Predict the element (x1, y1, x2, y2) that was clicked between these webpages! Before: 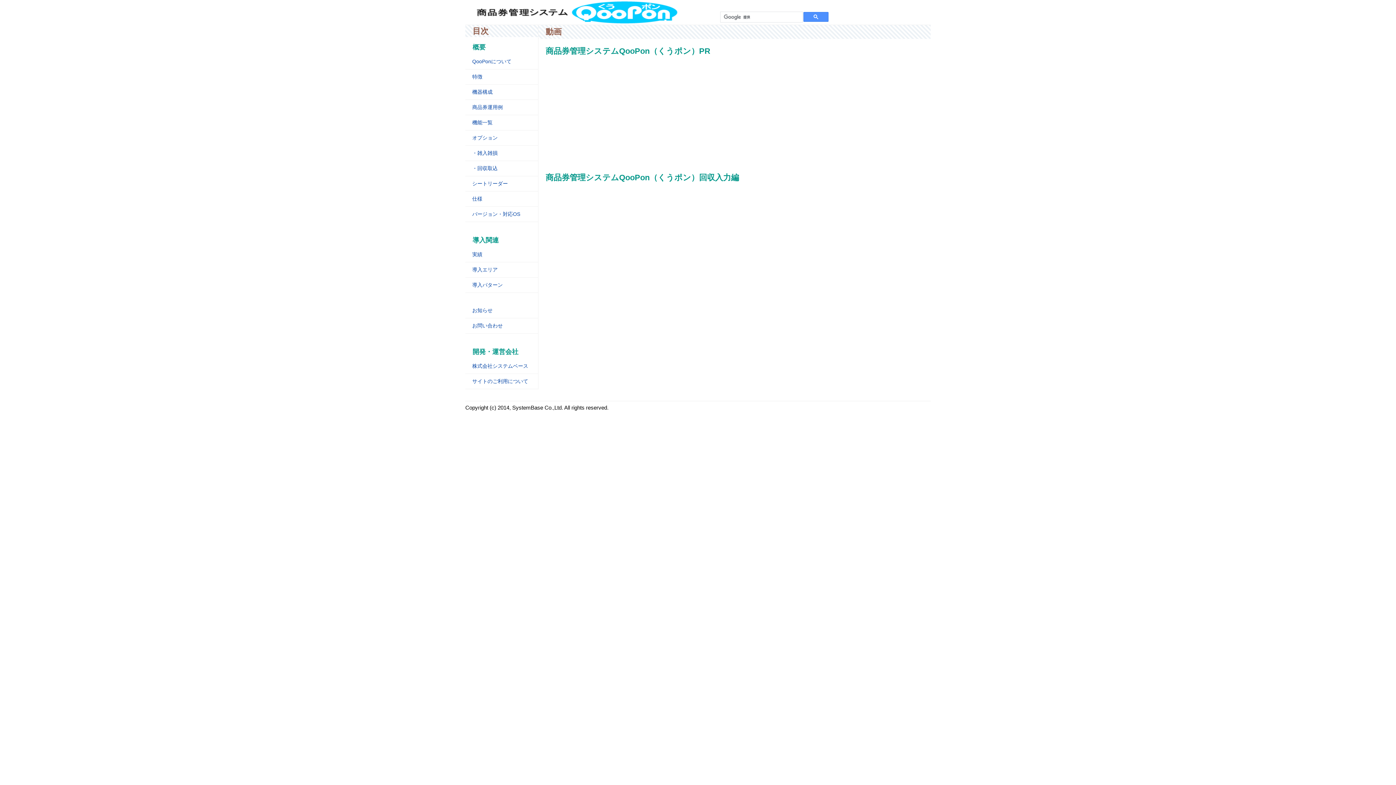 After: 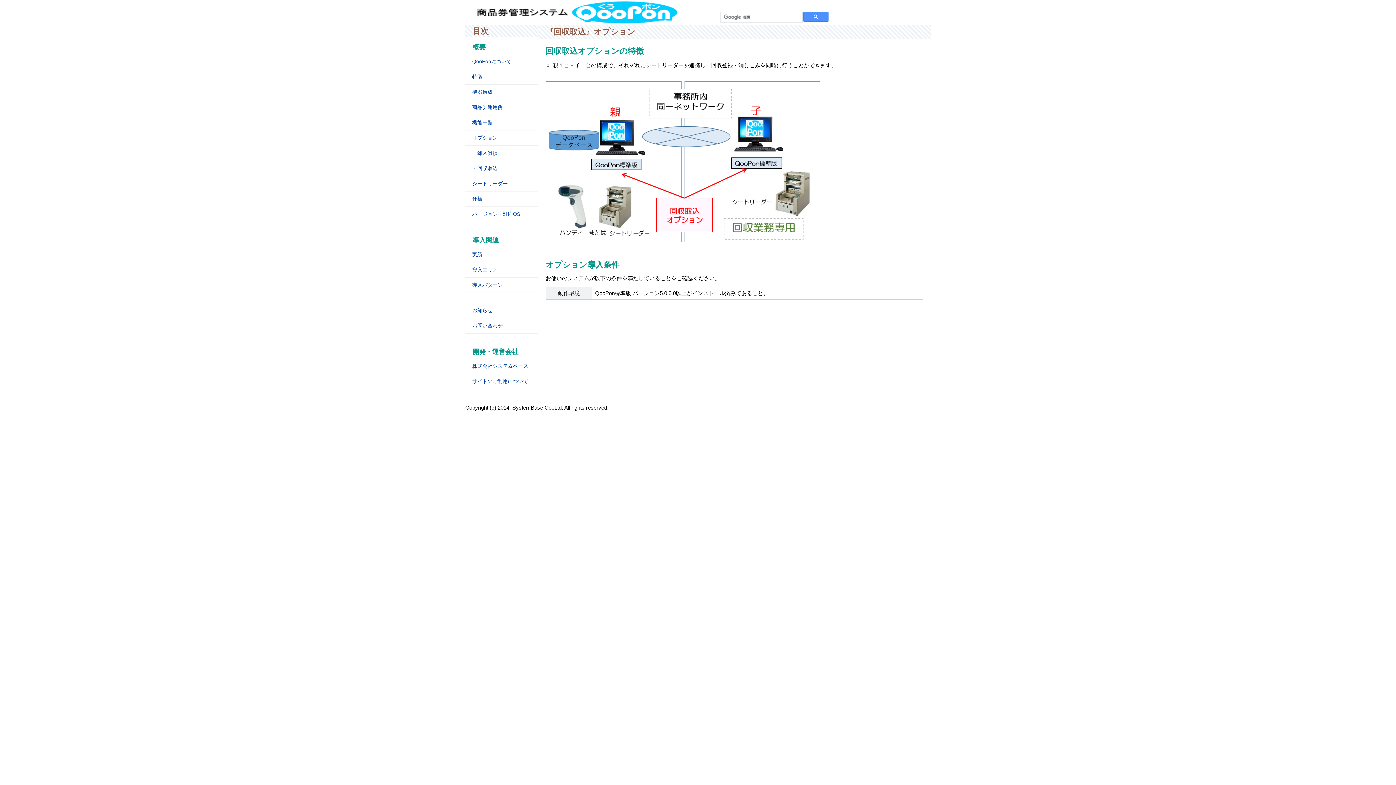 Action: bbox: (466, 162, 536, 174) label: ・回収取込